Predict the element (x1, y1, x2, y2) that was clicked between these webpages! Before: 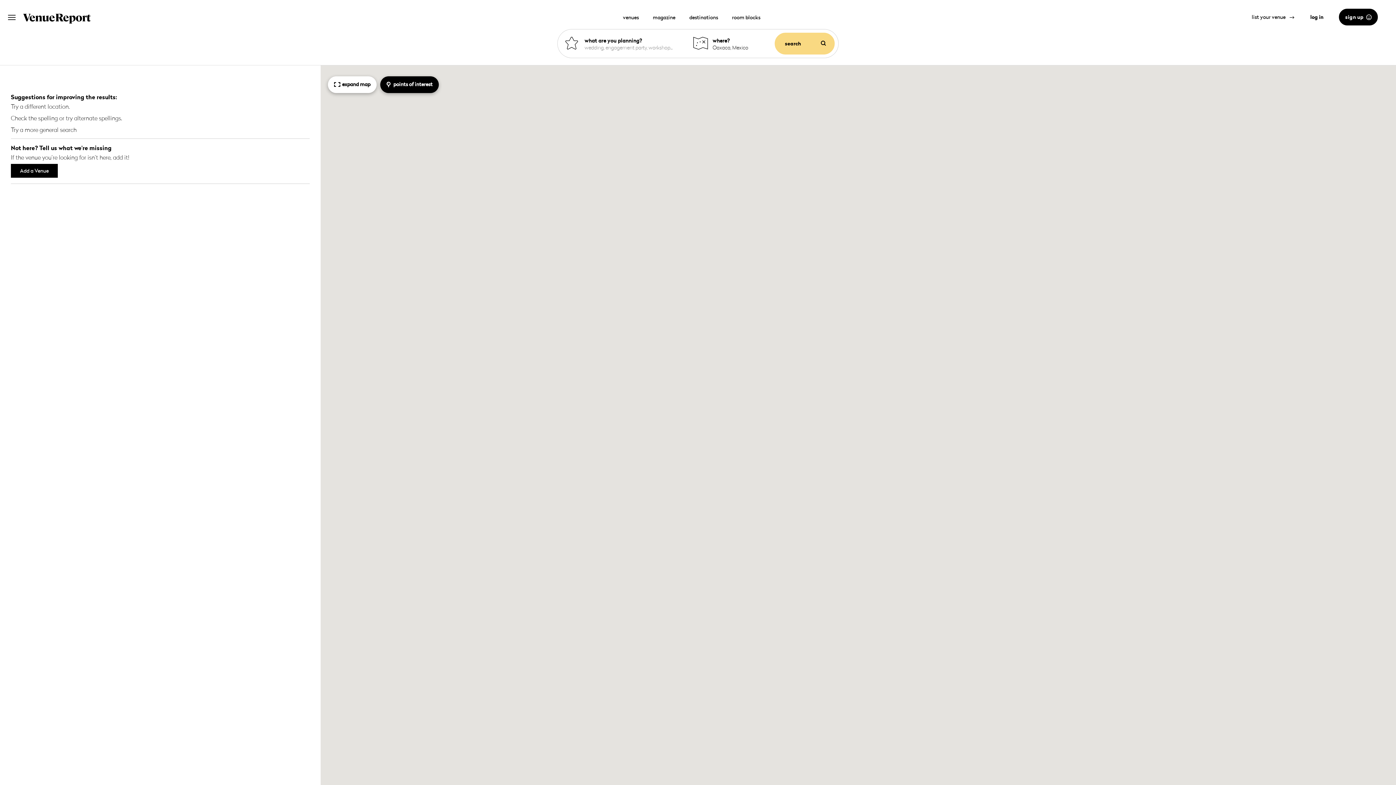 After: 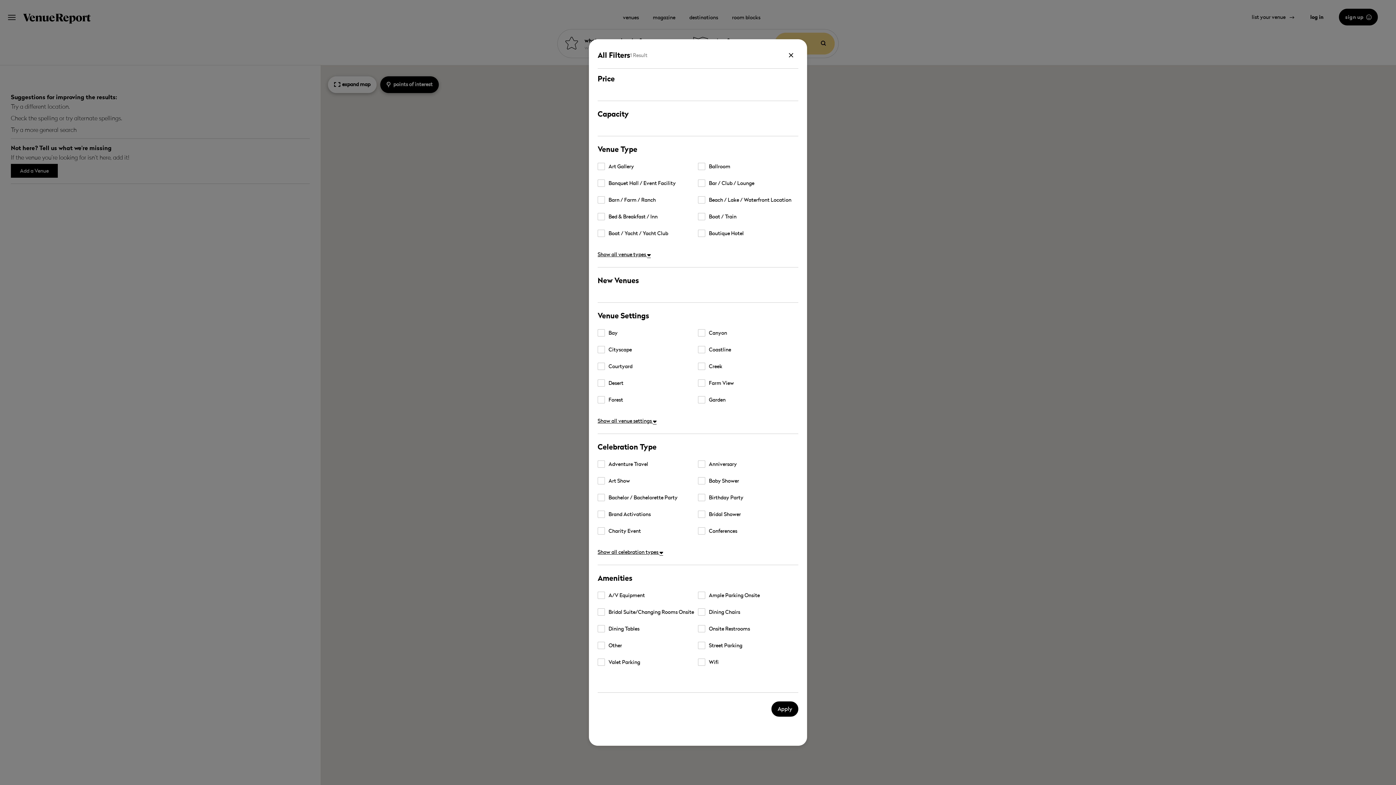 Action: label: All filters
(2) bbox: (10, 76, 48, 86)